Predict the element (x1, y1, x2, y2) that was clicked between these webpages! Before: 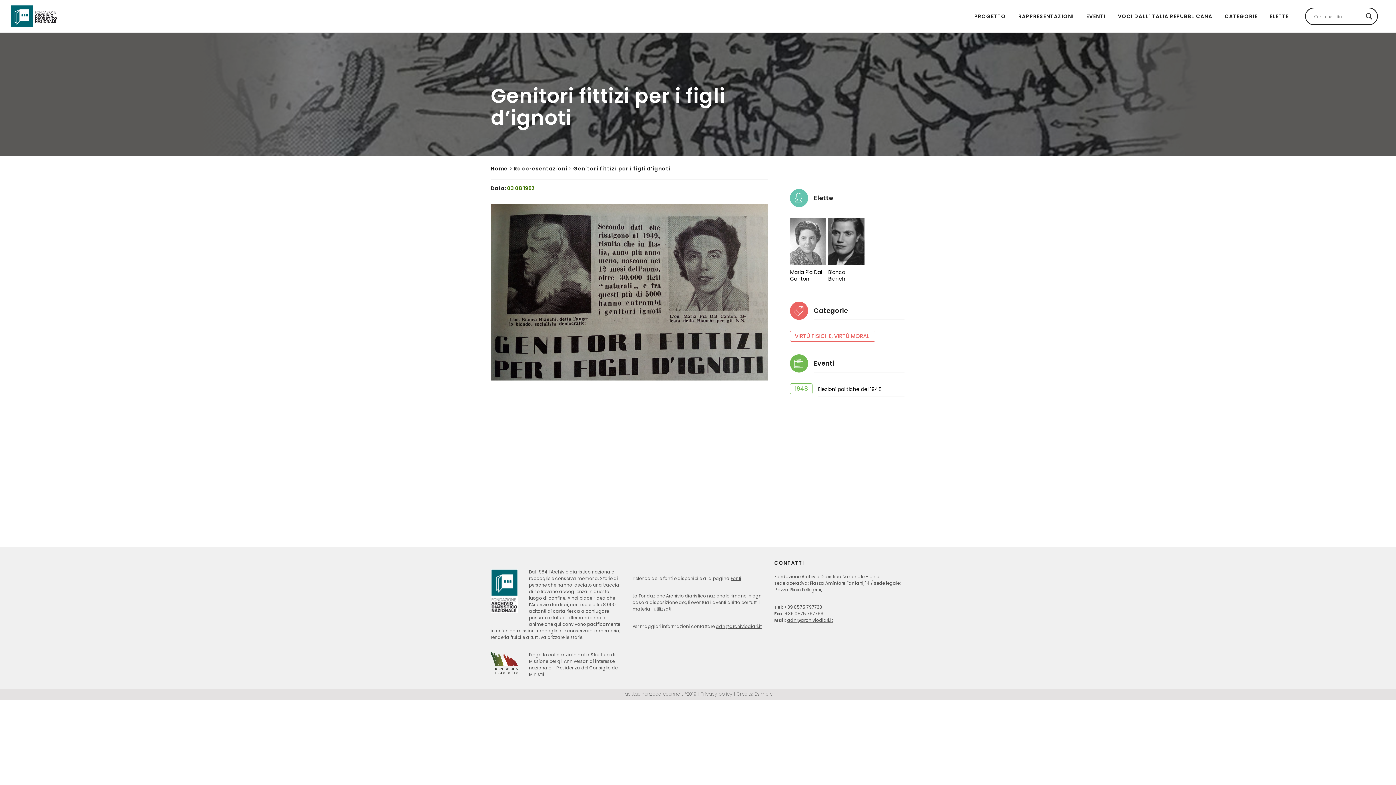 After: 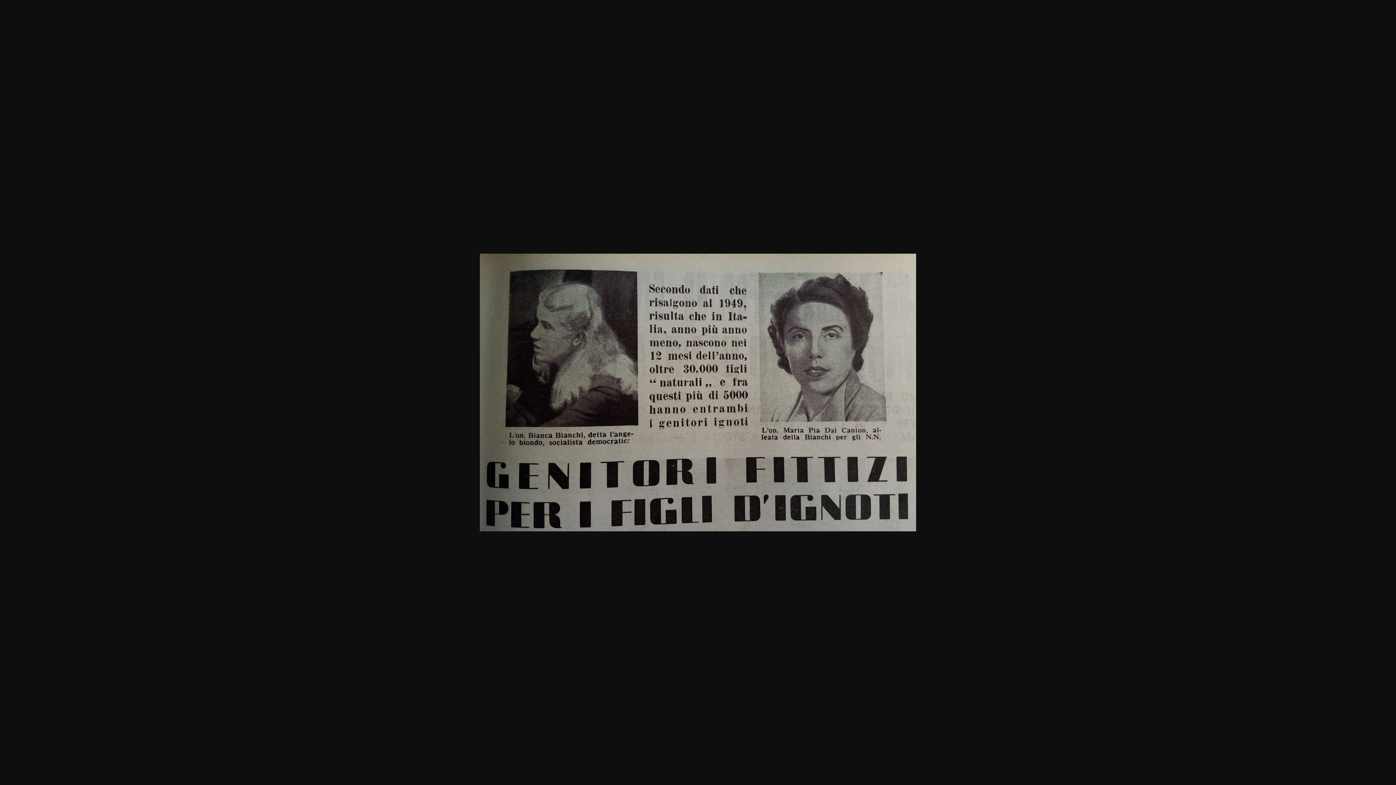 Action: bbox: (490, 204, 768, 380)